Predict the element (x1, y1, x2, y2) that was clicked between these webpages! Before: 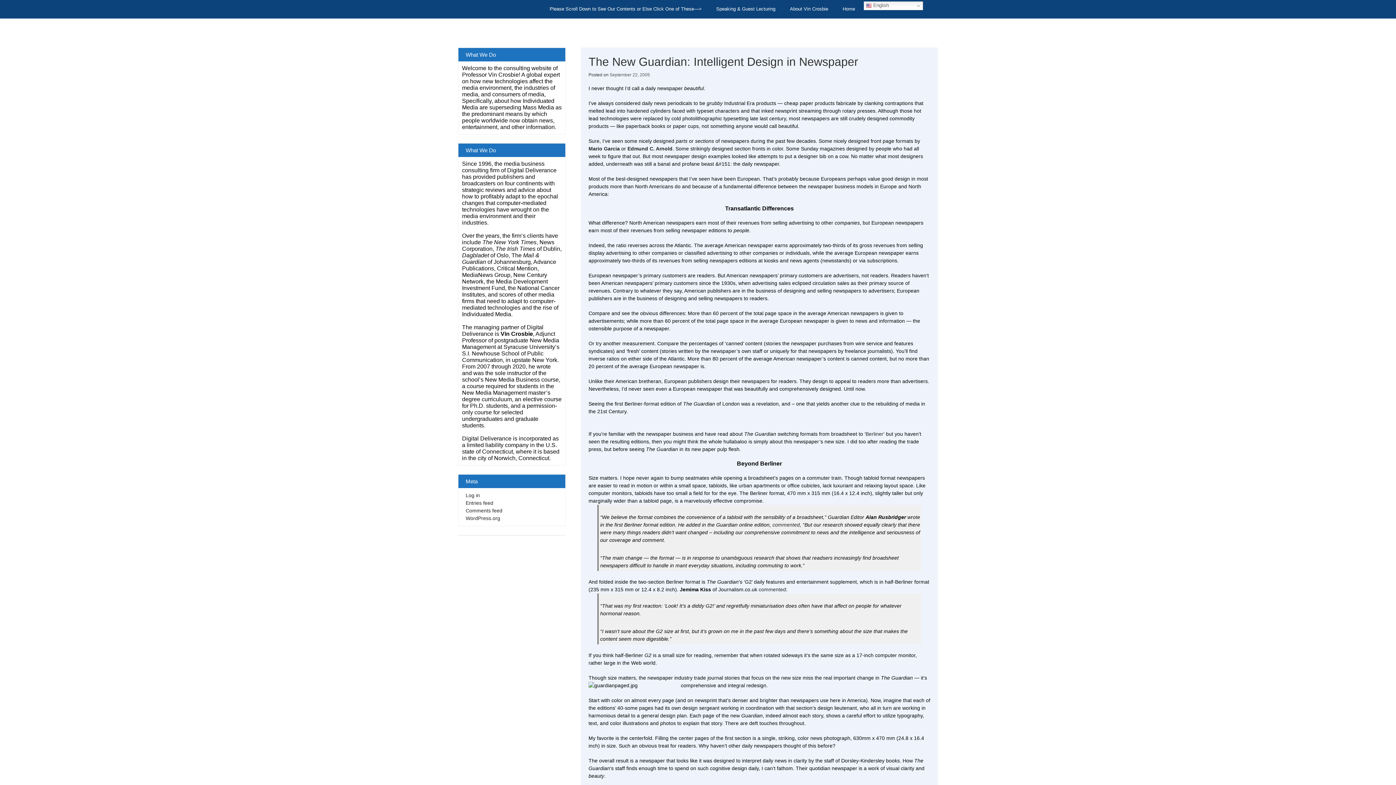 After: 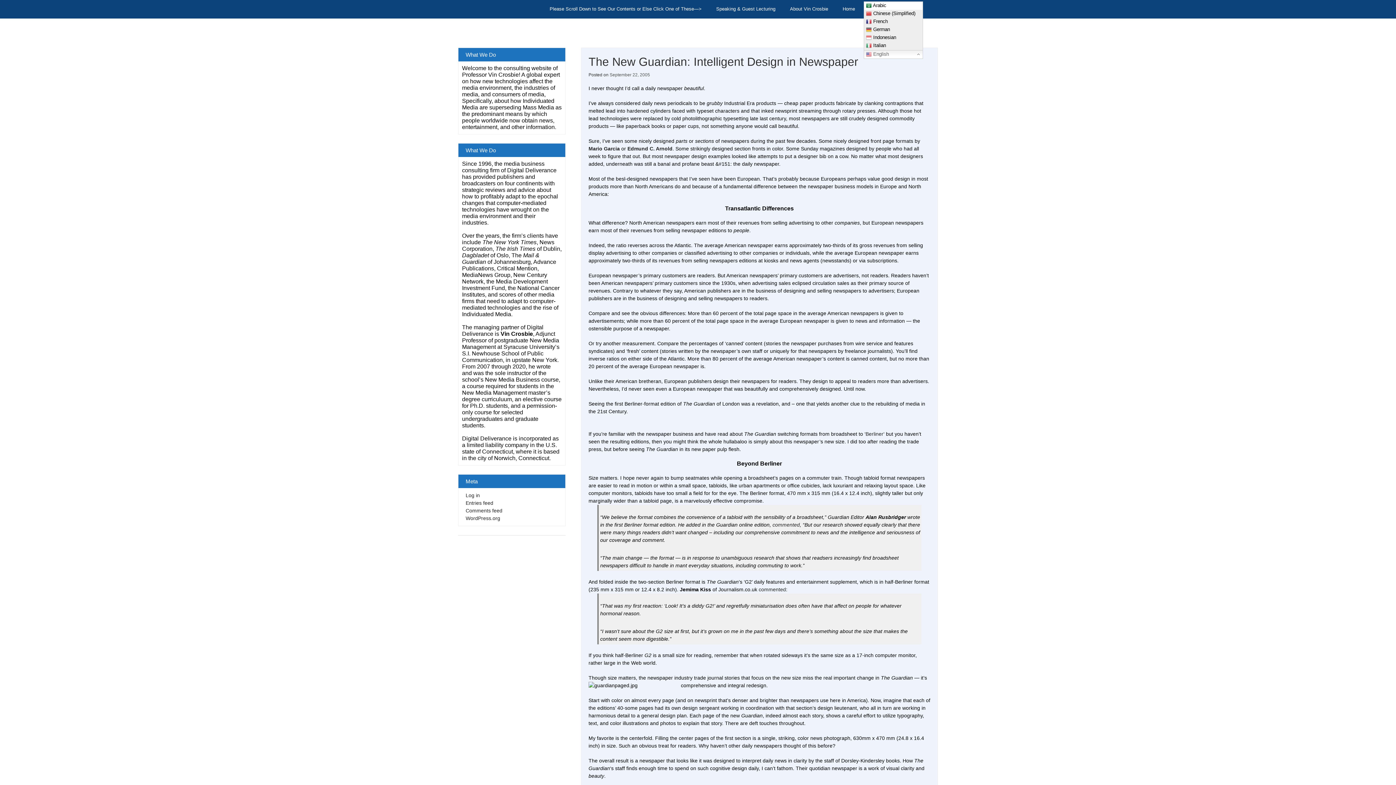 Action: label:  English bbox: (864, 1, 923, 10)